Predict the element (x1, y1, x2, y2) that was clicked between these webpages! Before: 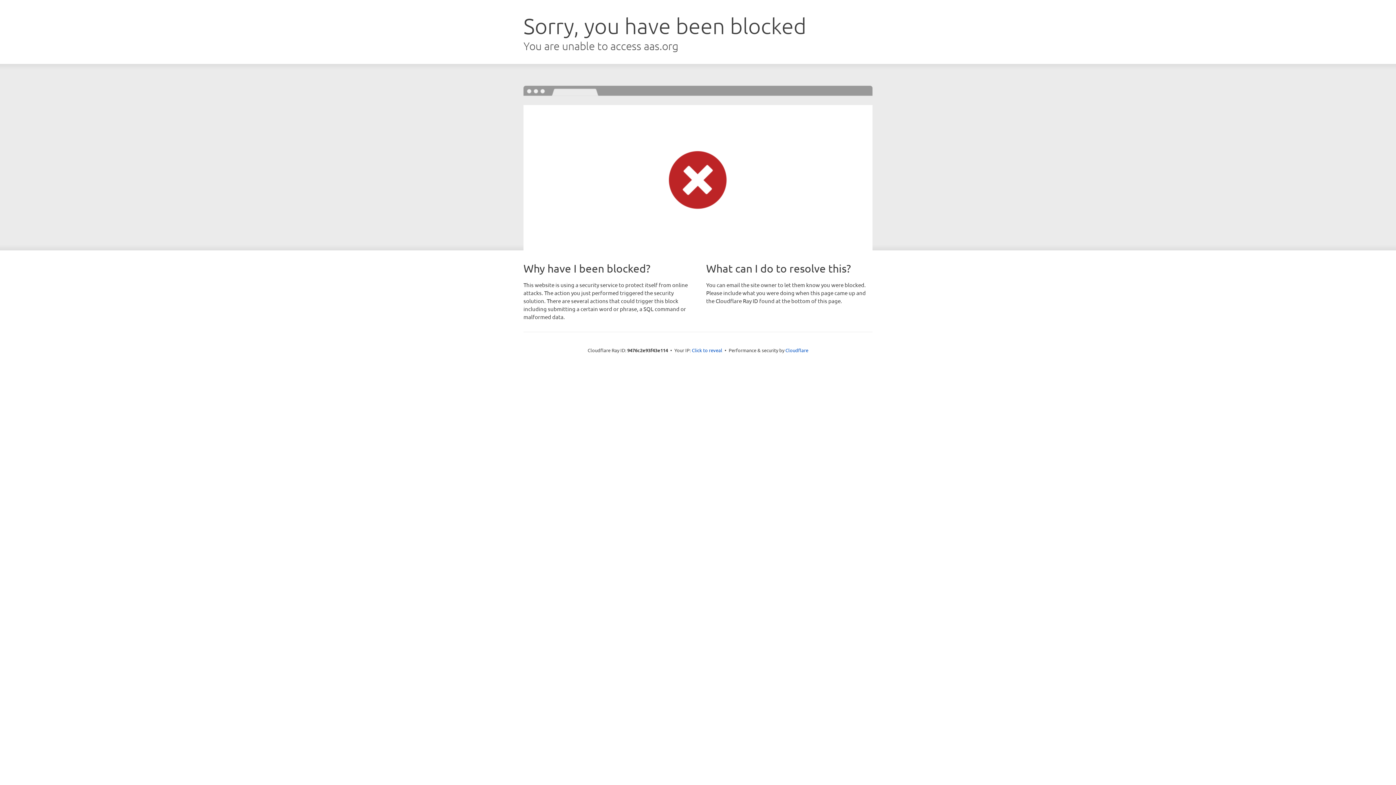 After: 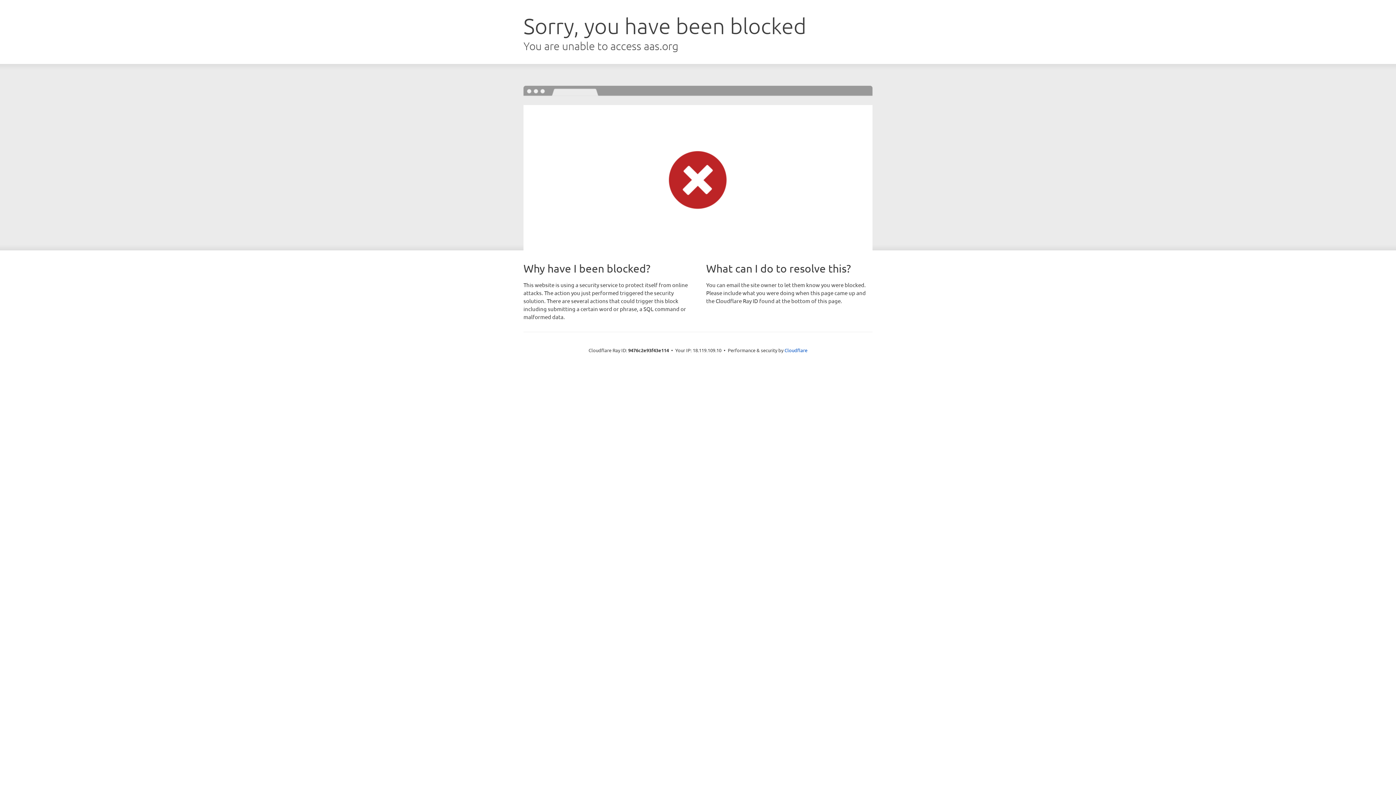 Action: bbox: (692, 346, 722, 353) label: Click to reveal